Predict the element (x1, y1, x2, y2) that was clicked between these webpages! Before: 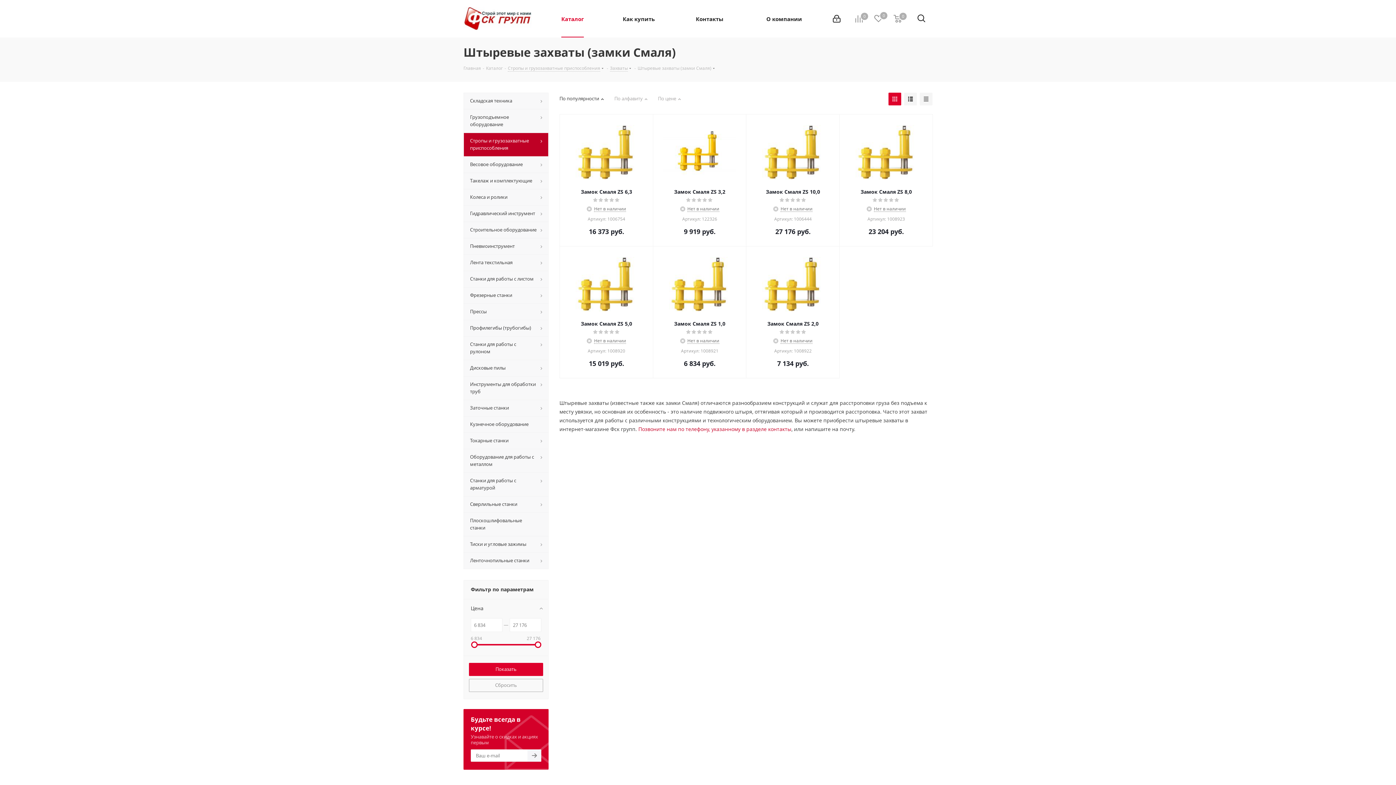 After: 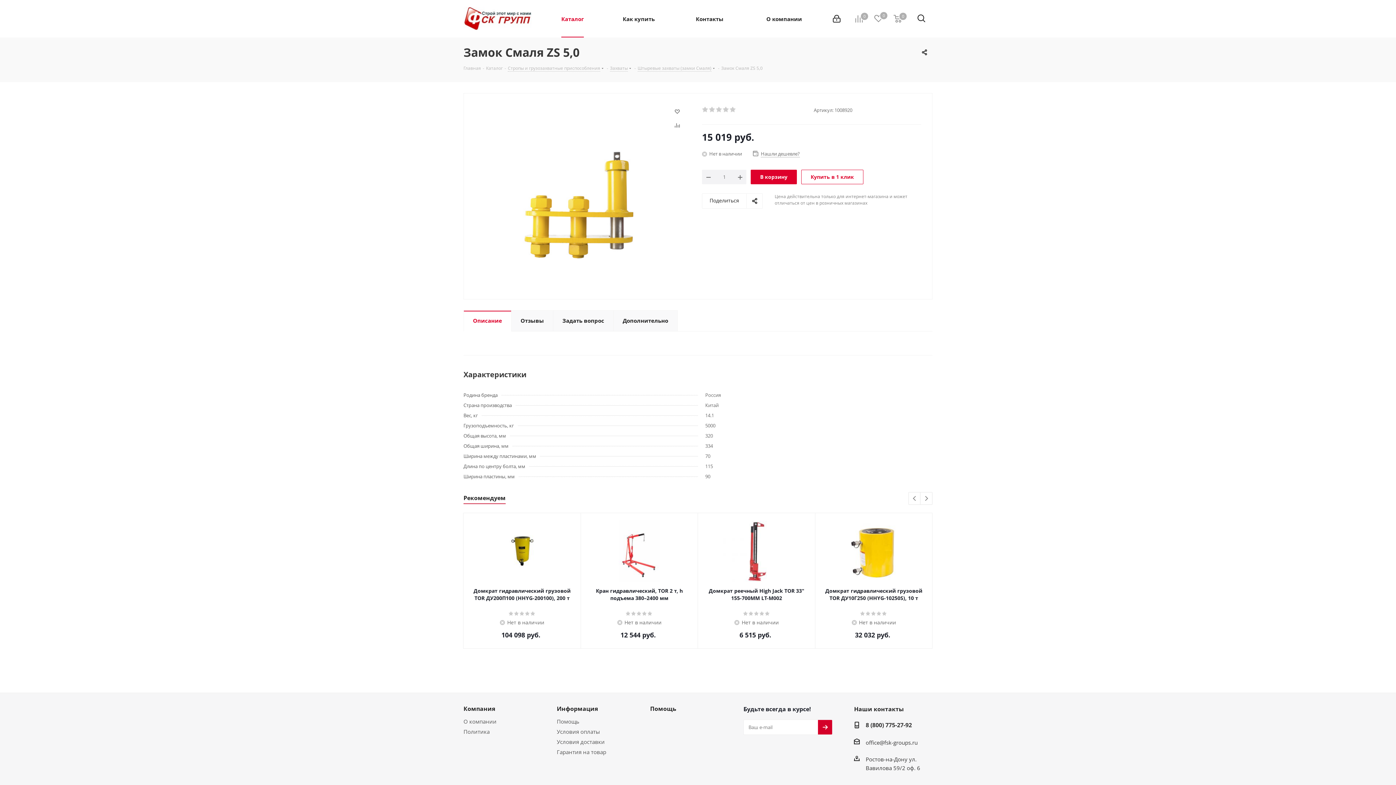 Action: bbox: (566, 253, 646, 315)